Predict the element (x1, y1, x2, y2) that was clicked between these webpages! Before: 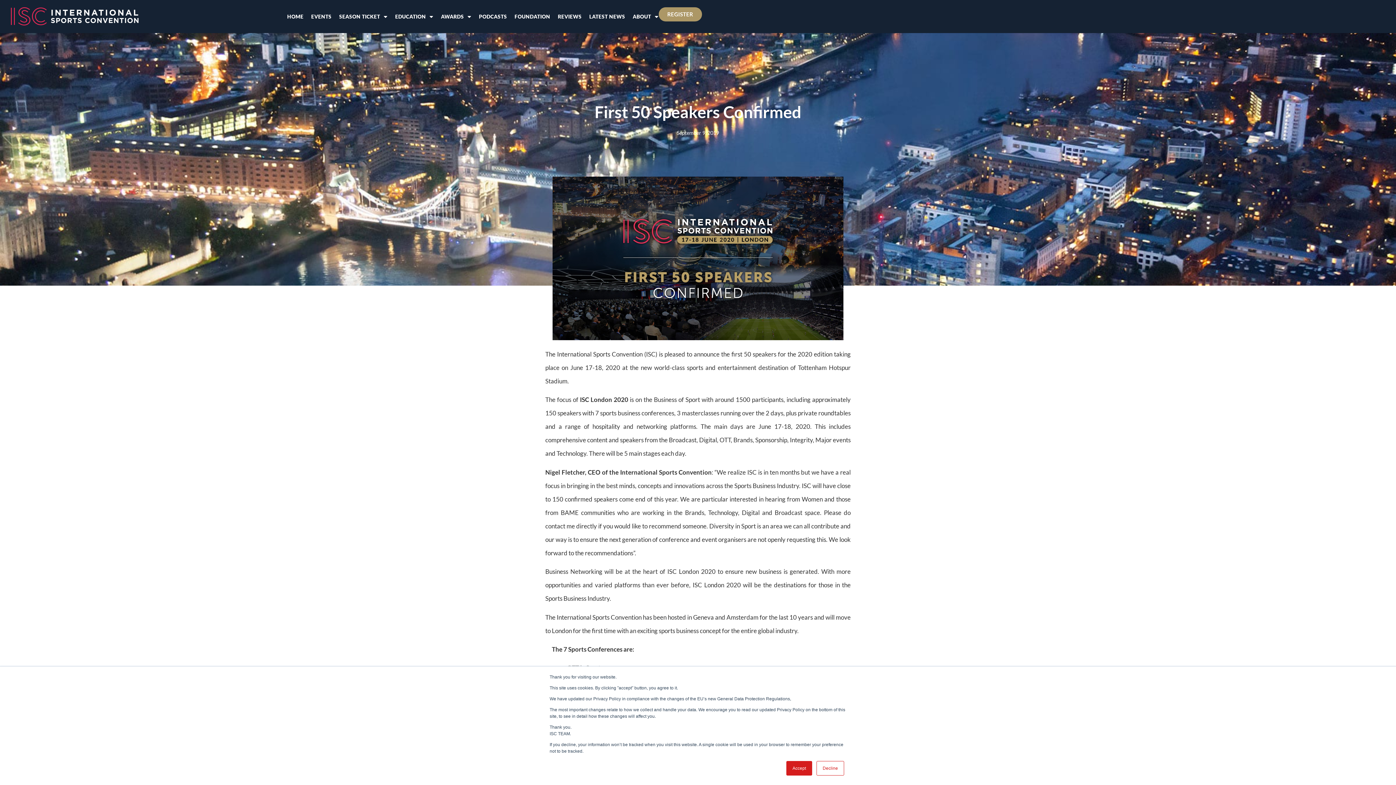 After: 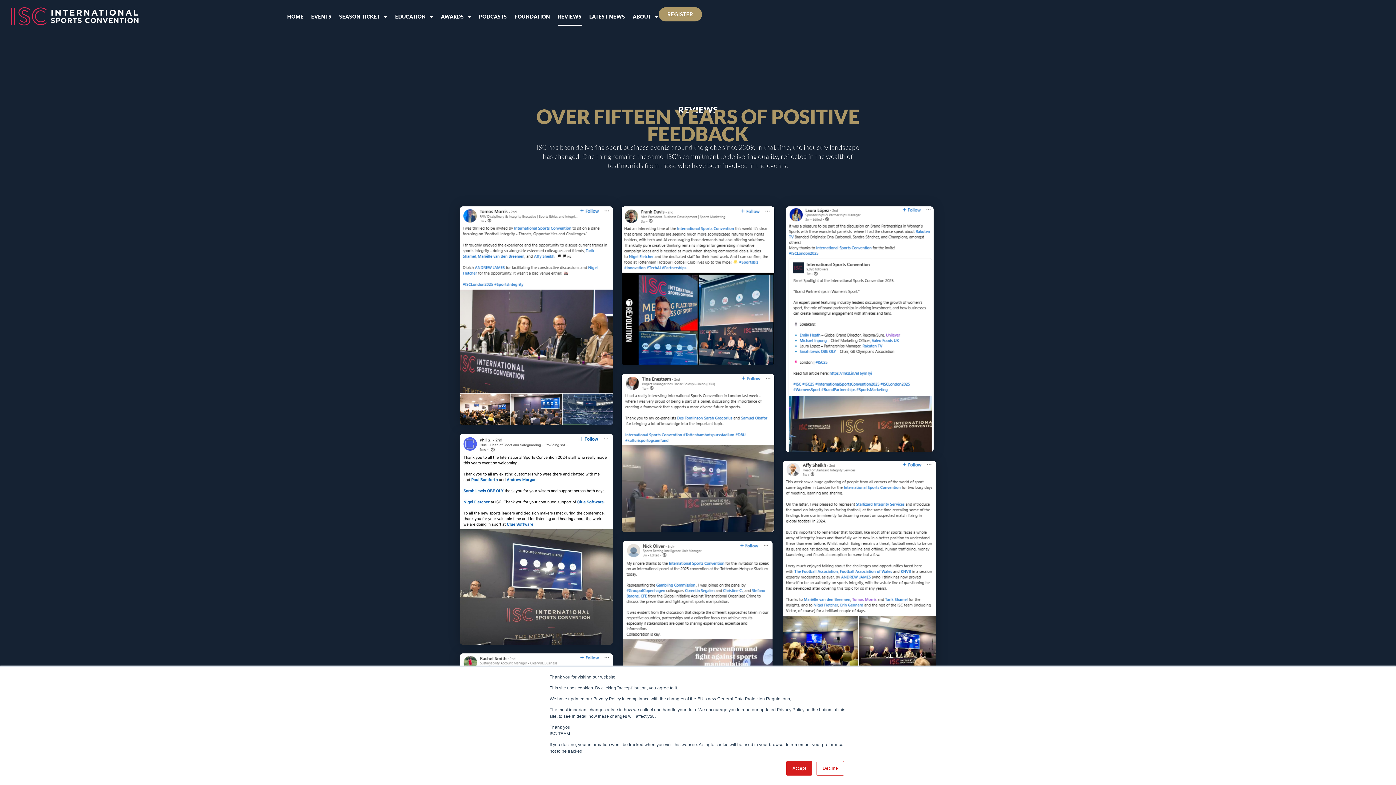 Action: label: REVIEWS bbox: (558, 7, 581, 25)